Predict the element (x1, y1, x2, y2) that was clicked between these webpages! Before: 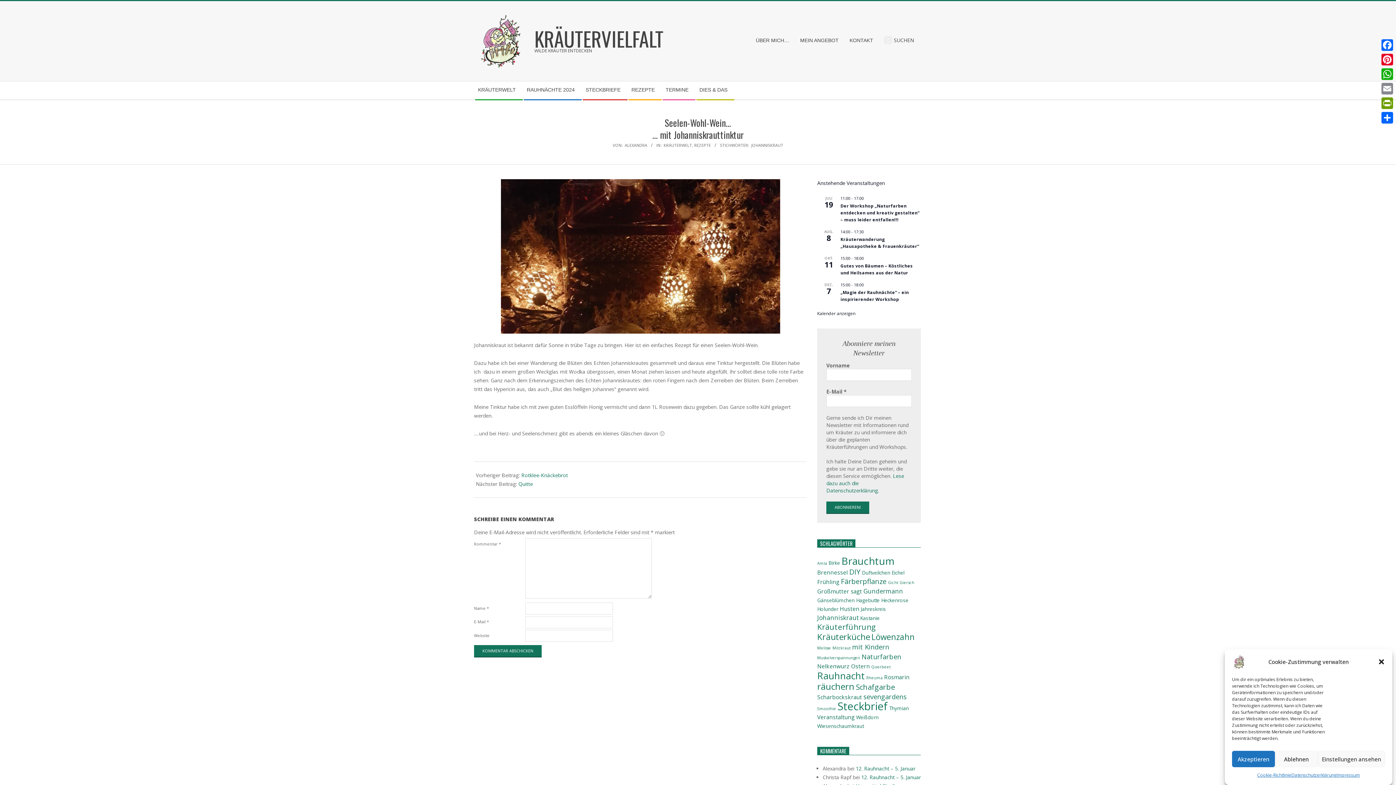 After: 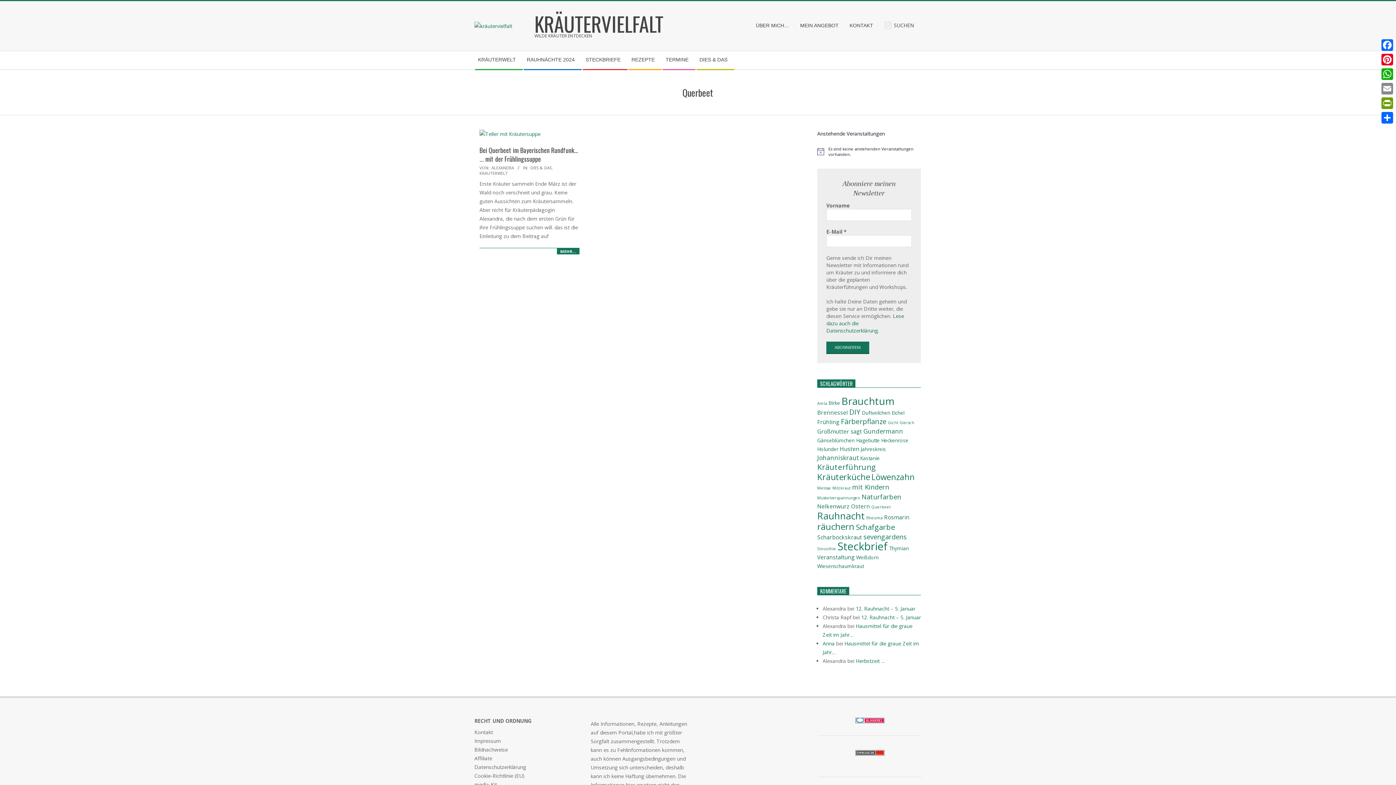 Action: label: Querbeet (1 Eintrag) bbox: (871, 664, 890, 669)